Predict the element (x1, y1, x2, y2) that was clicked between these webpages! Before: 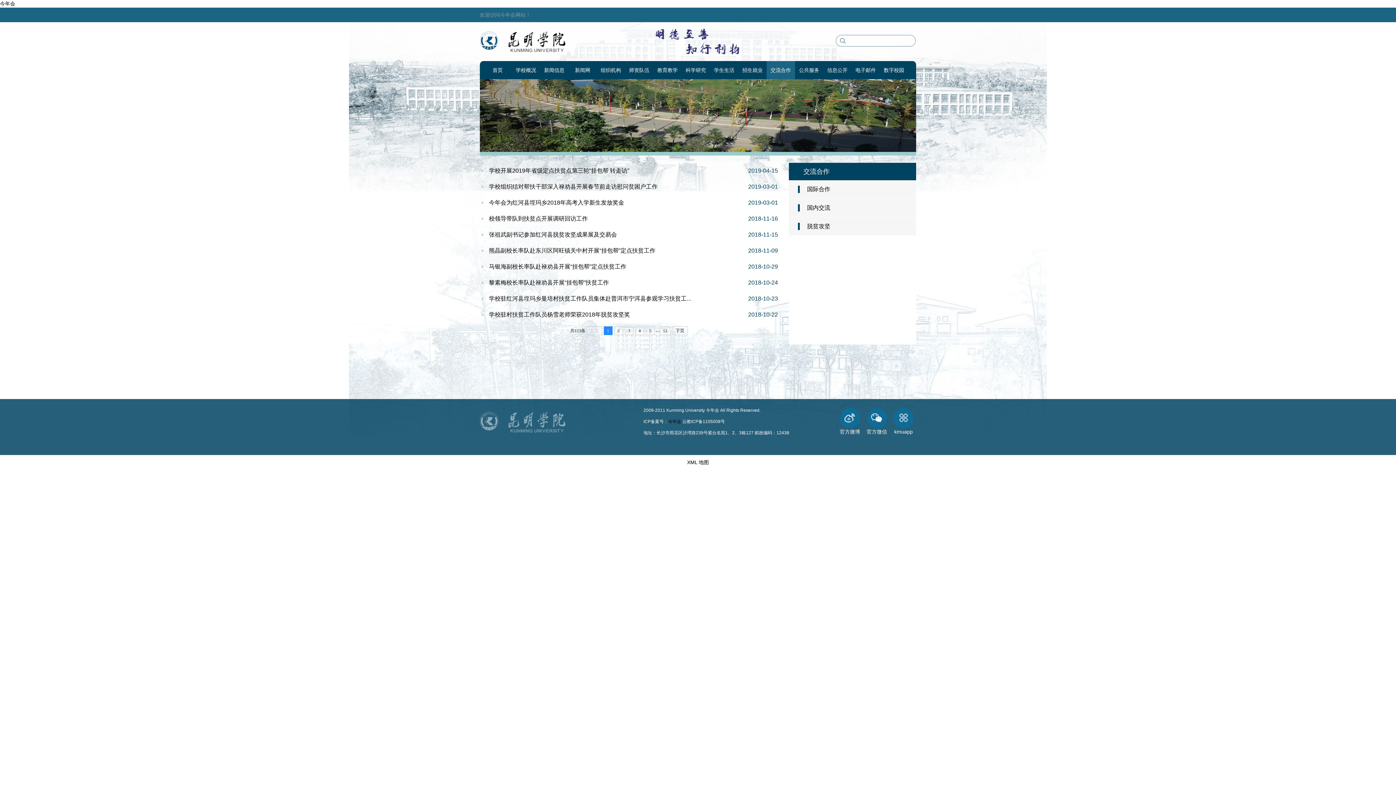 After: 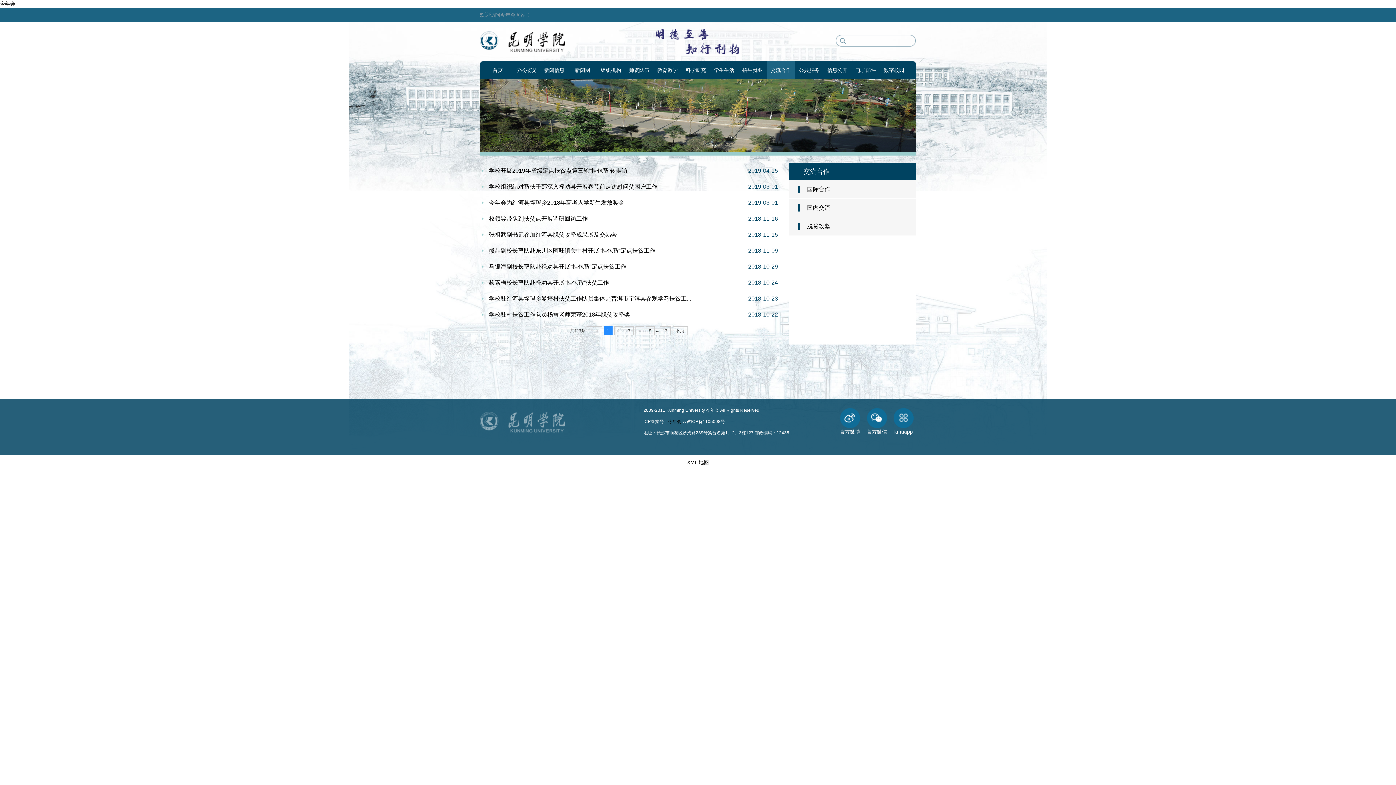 Action: label: 学校组织结对帮扶干部深入禄劝县开展春节前走访慰问贫困户工作 bbox: (481, 183, 657, 189)